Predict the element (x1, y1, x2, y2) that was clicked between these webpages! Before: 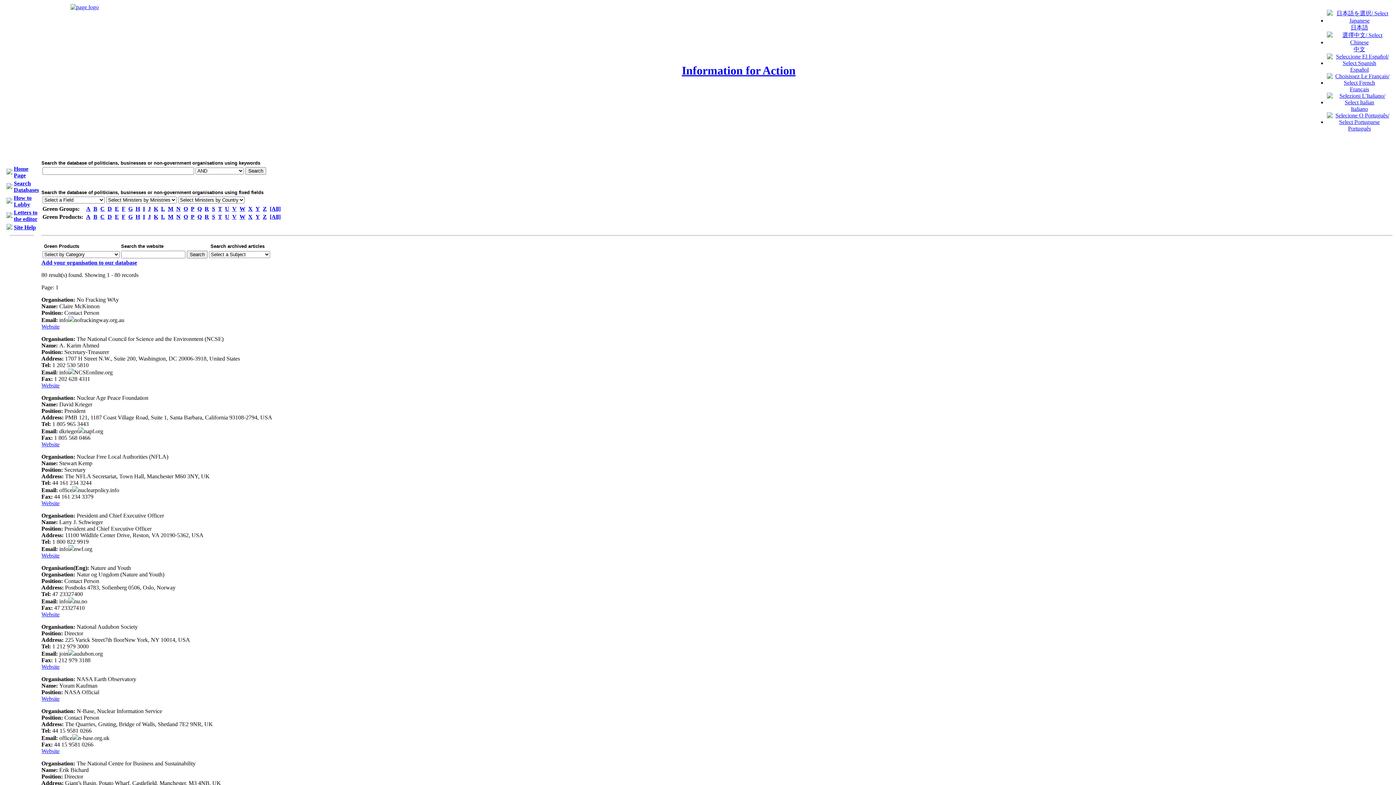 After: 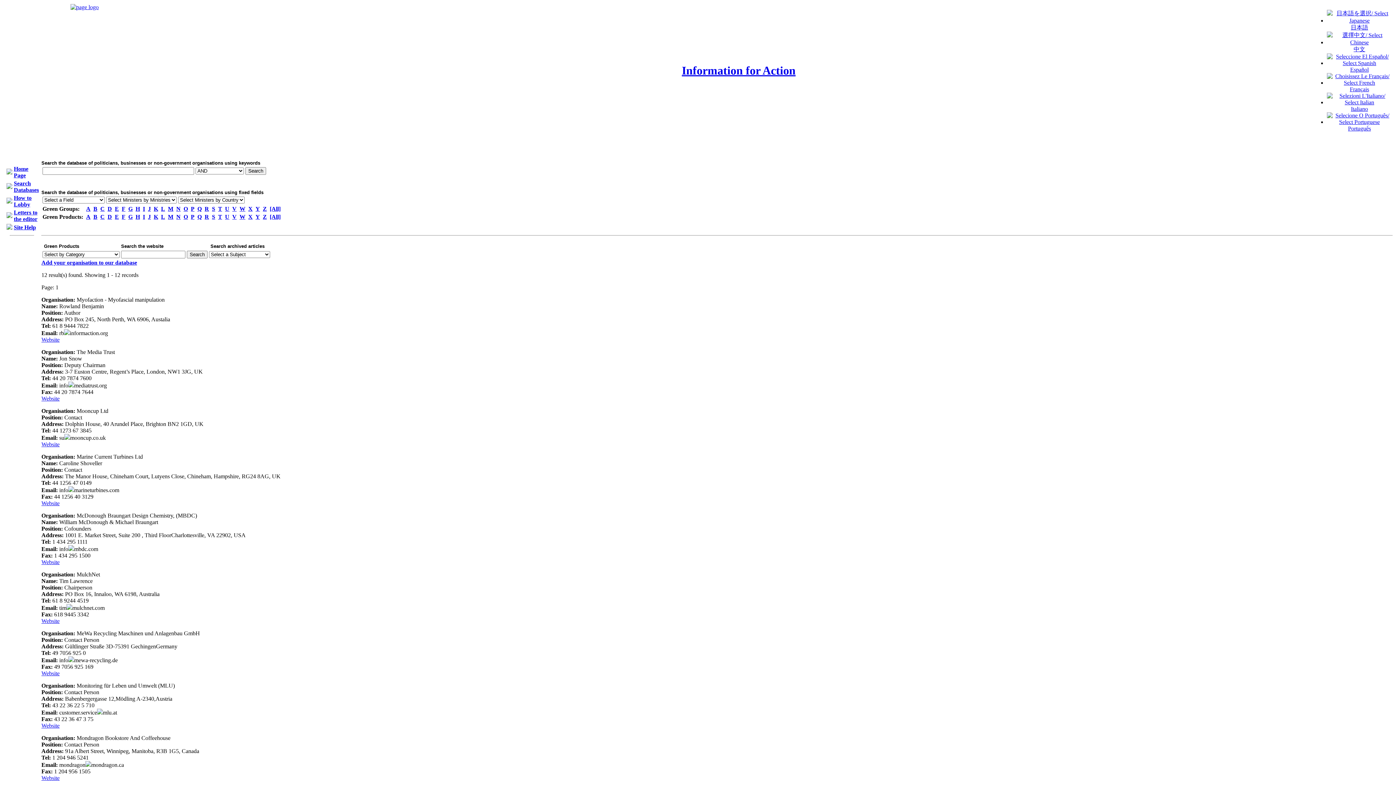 Action: label: M bbox: (168, 213, 173, 220)